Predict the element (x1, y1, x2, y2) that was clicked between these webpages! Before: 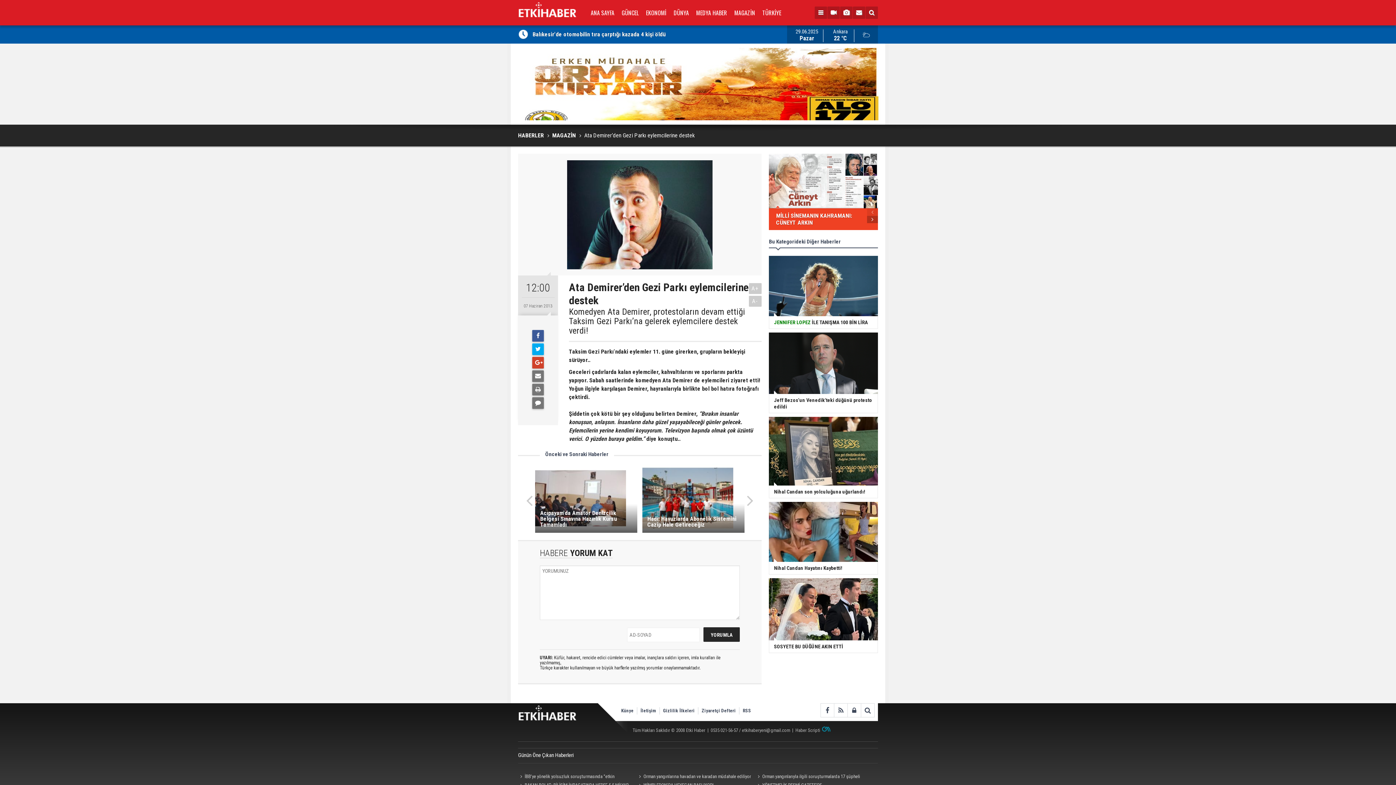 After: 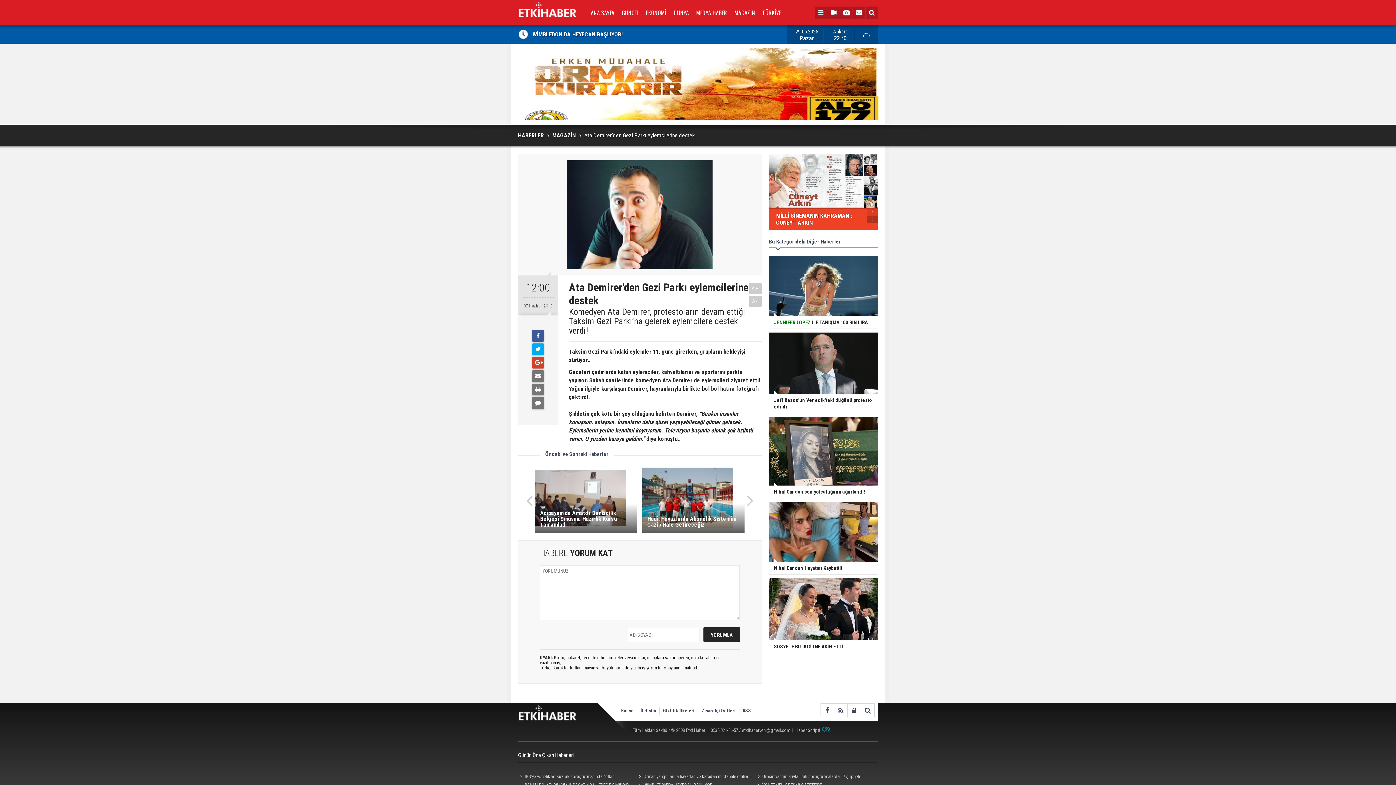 Action: bbox: (834, 703, 847, 717)